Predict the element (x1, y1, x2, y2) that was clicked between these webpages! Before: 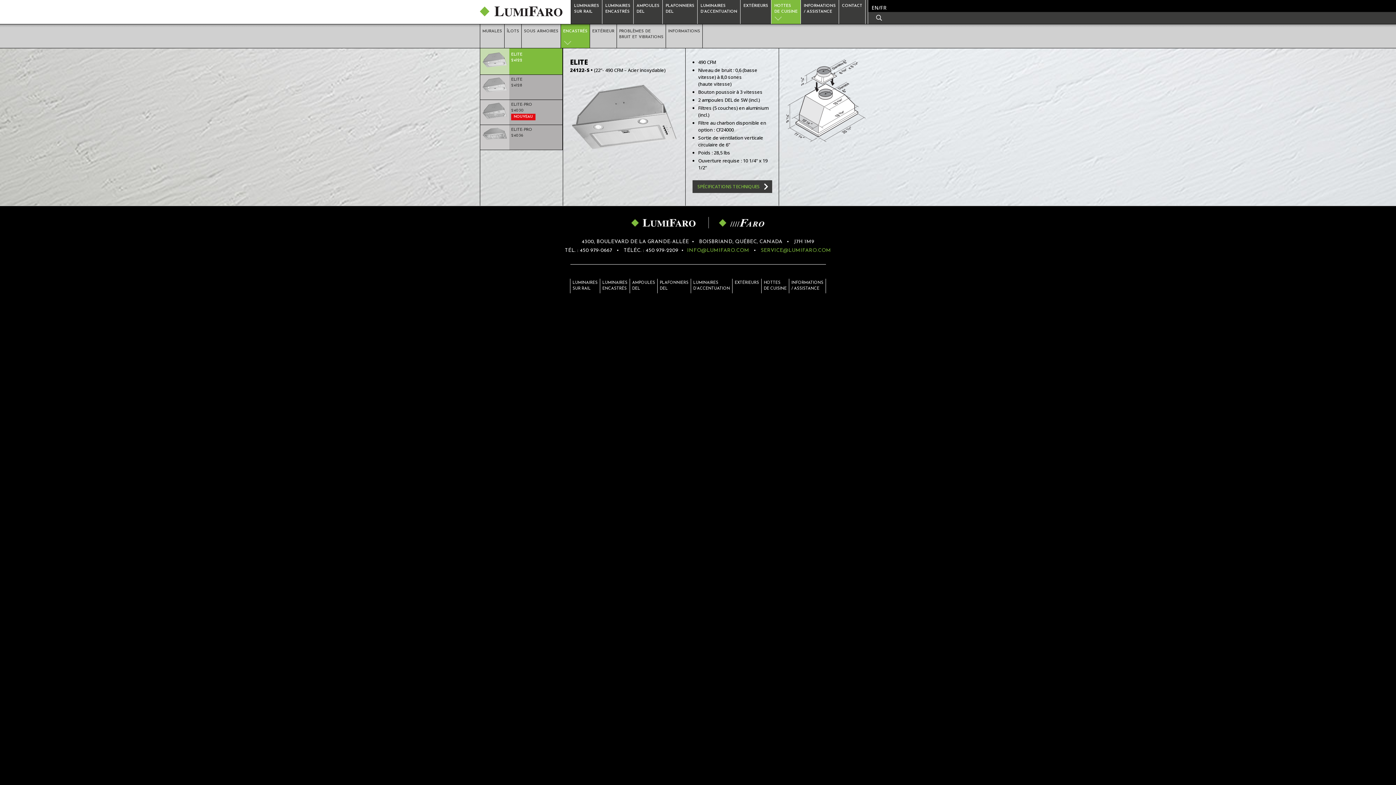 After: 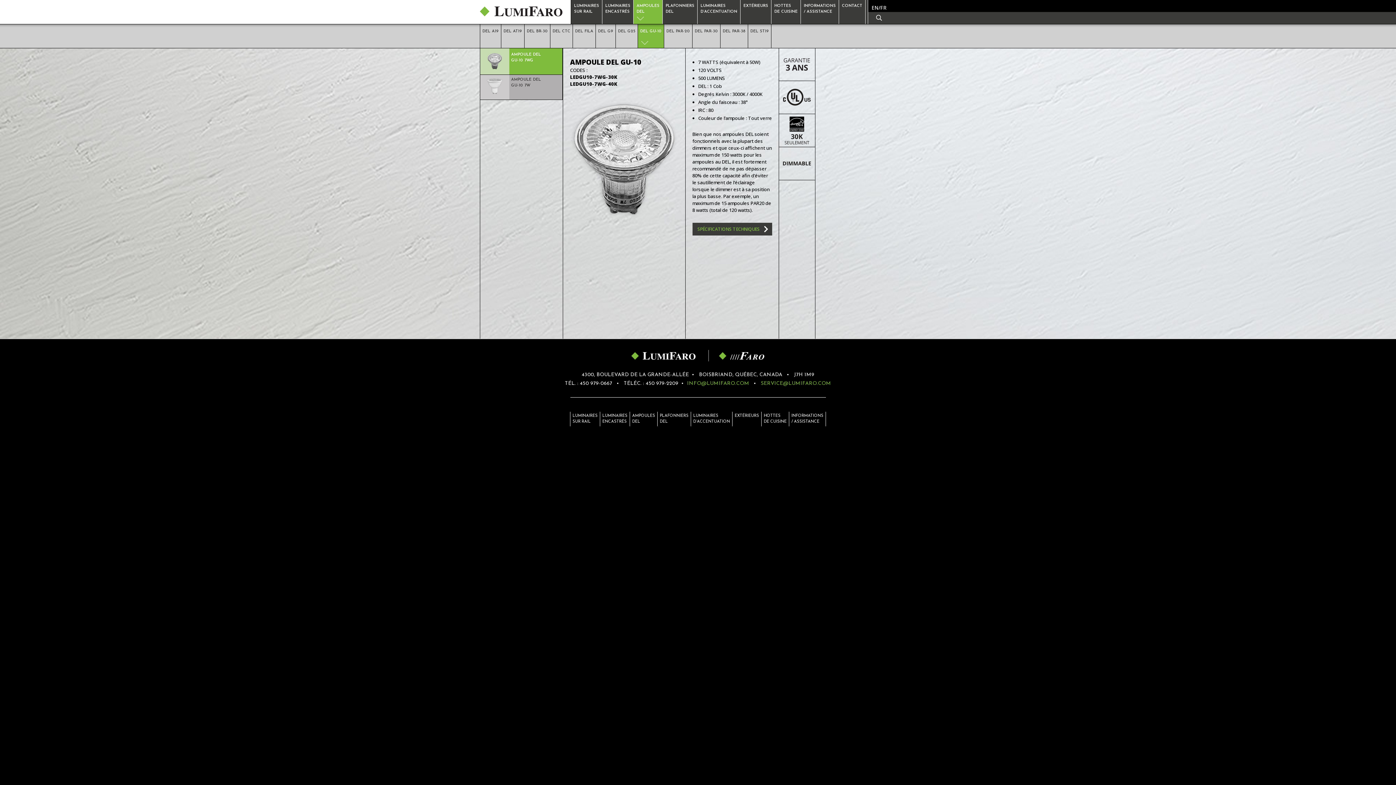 Action: bbox: (630, 278, 657, 293) label: AMPOULES
DEL